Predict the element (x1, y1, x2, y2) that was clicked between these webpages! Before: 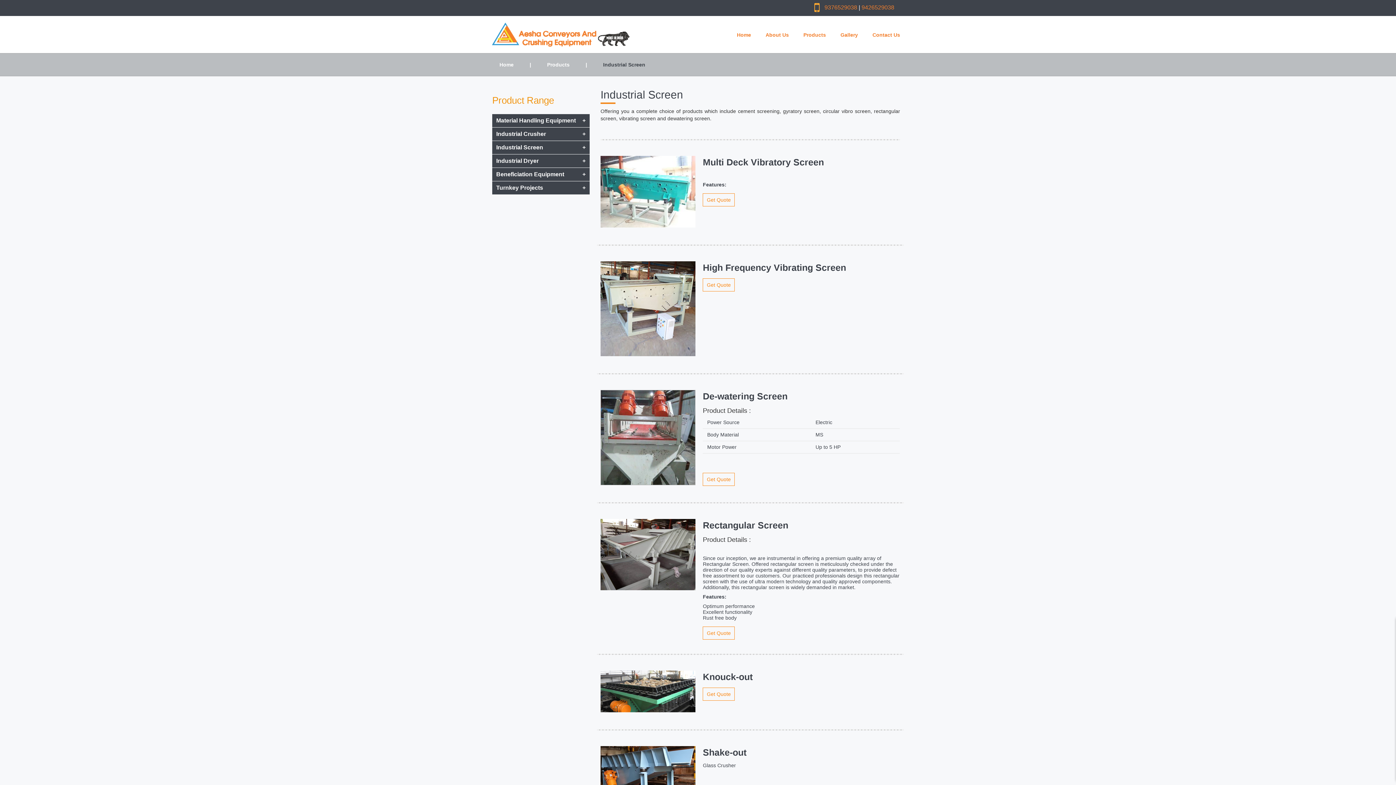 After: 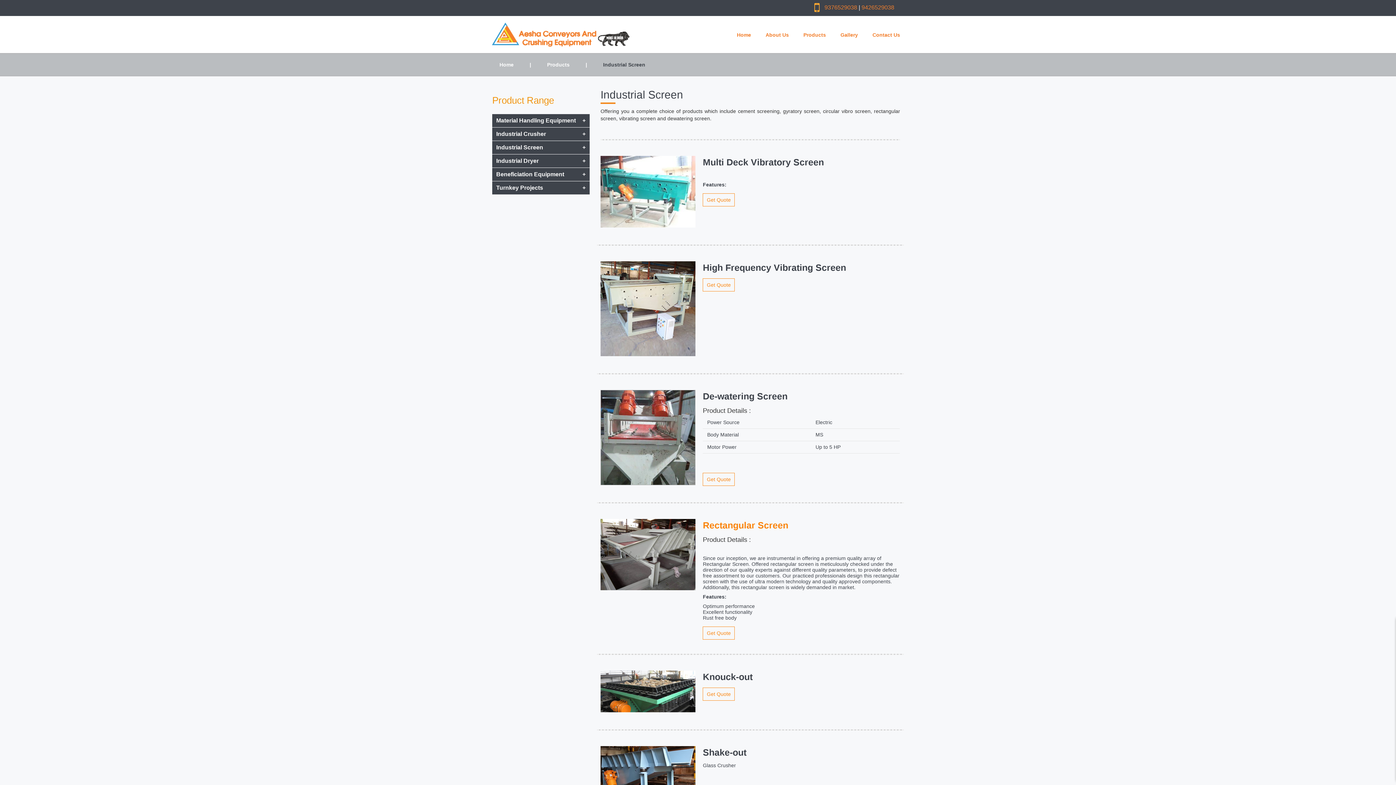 Action: label: Rectangular Screen bbox: (703, 520, 788, 530)